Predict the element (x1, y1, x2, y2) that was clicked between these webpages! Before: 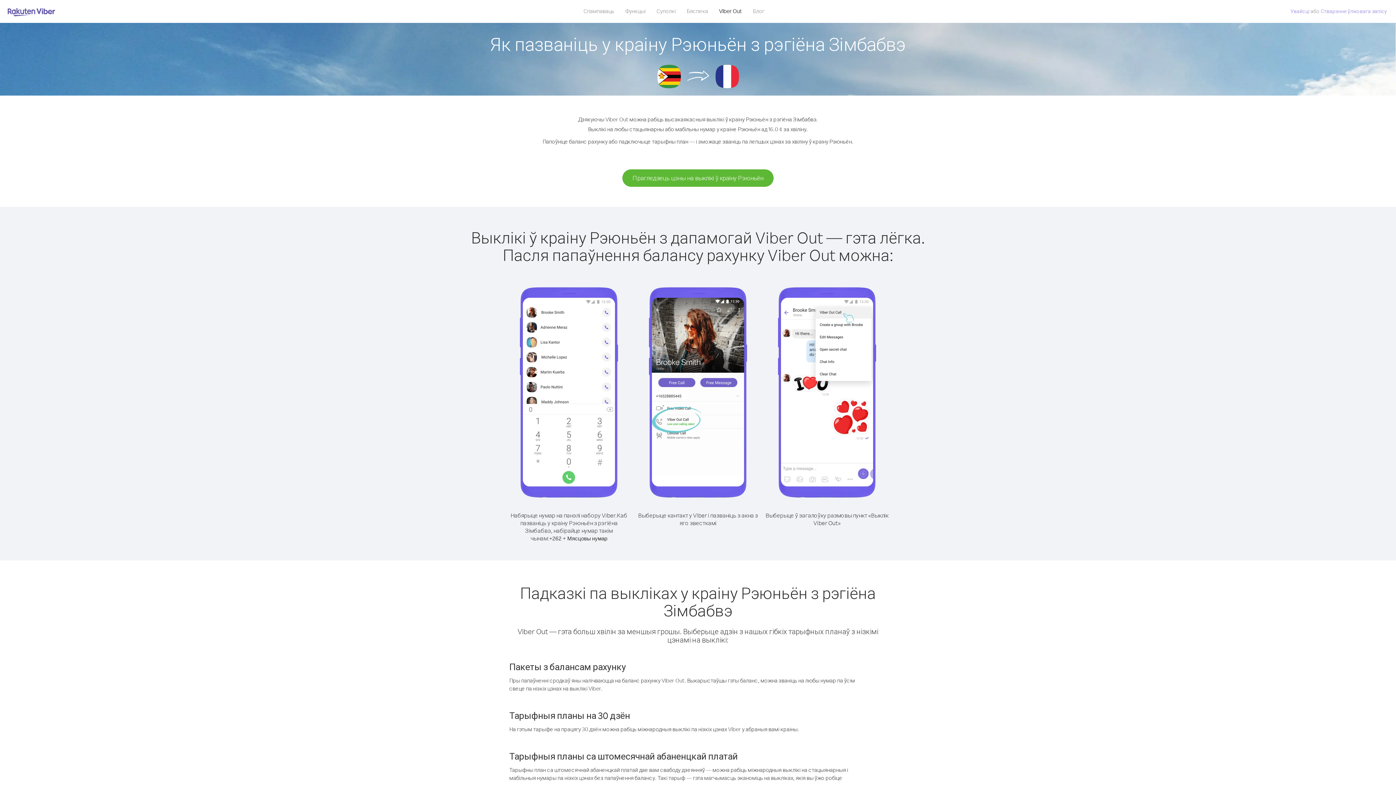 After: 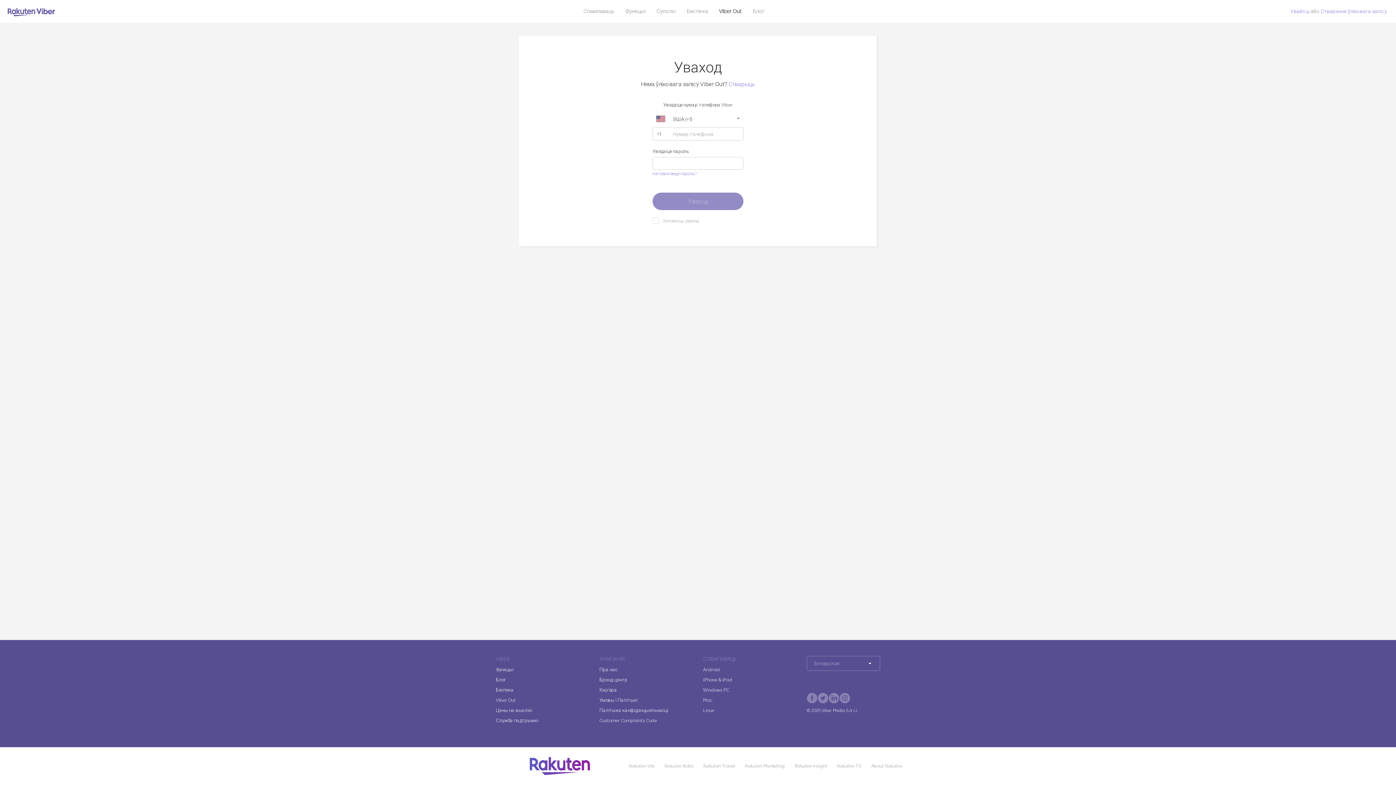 Action: bbox: (1290, 8, 1309, 14) label: Увайсці